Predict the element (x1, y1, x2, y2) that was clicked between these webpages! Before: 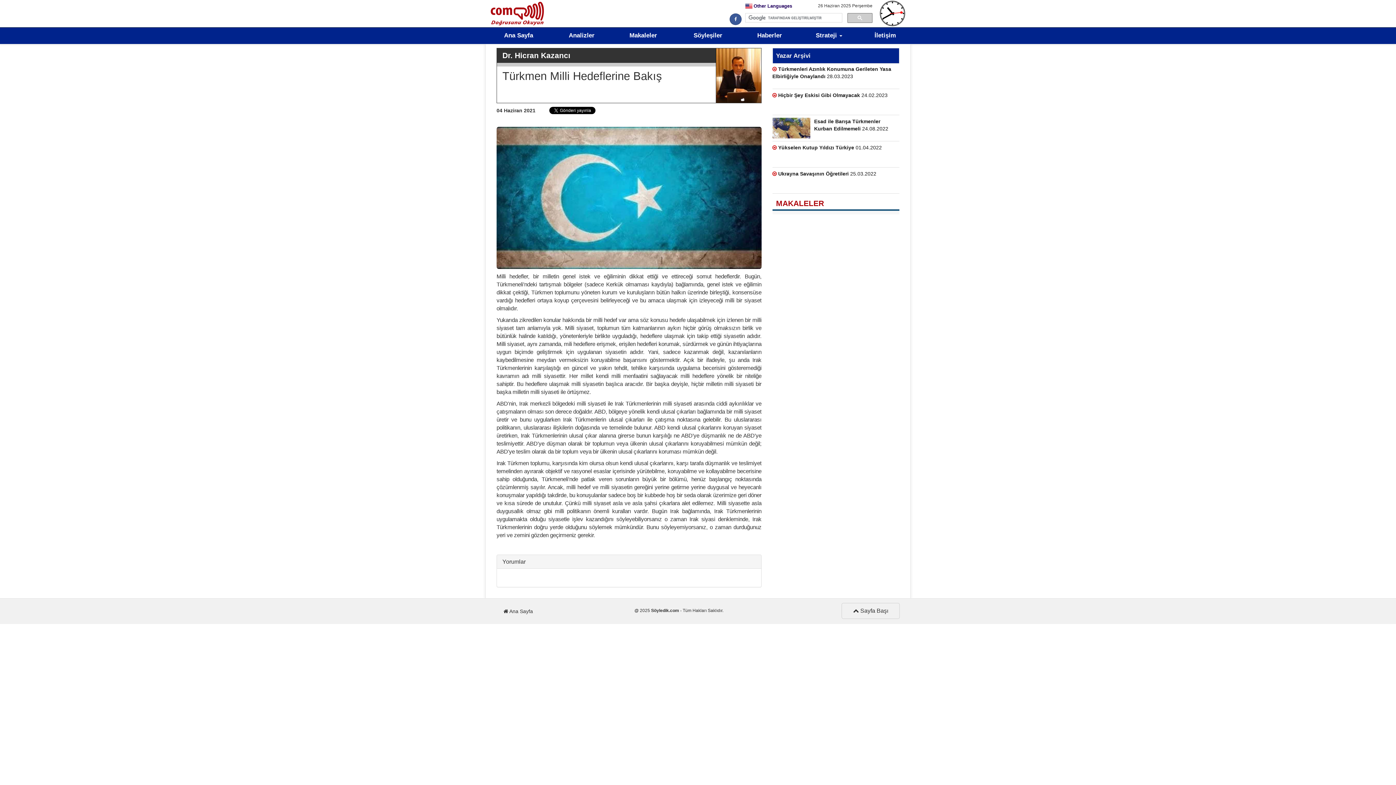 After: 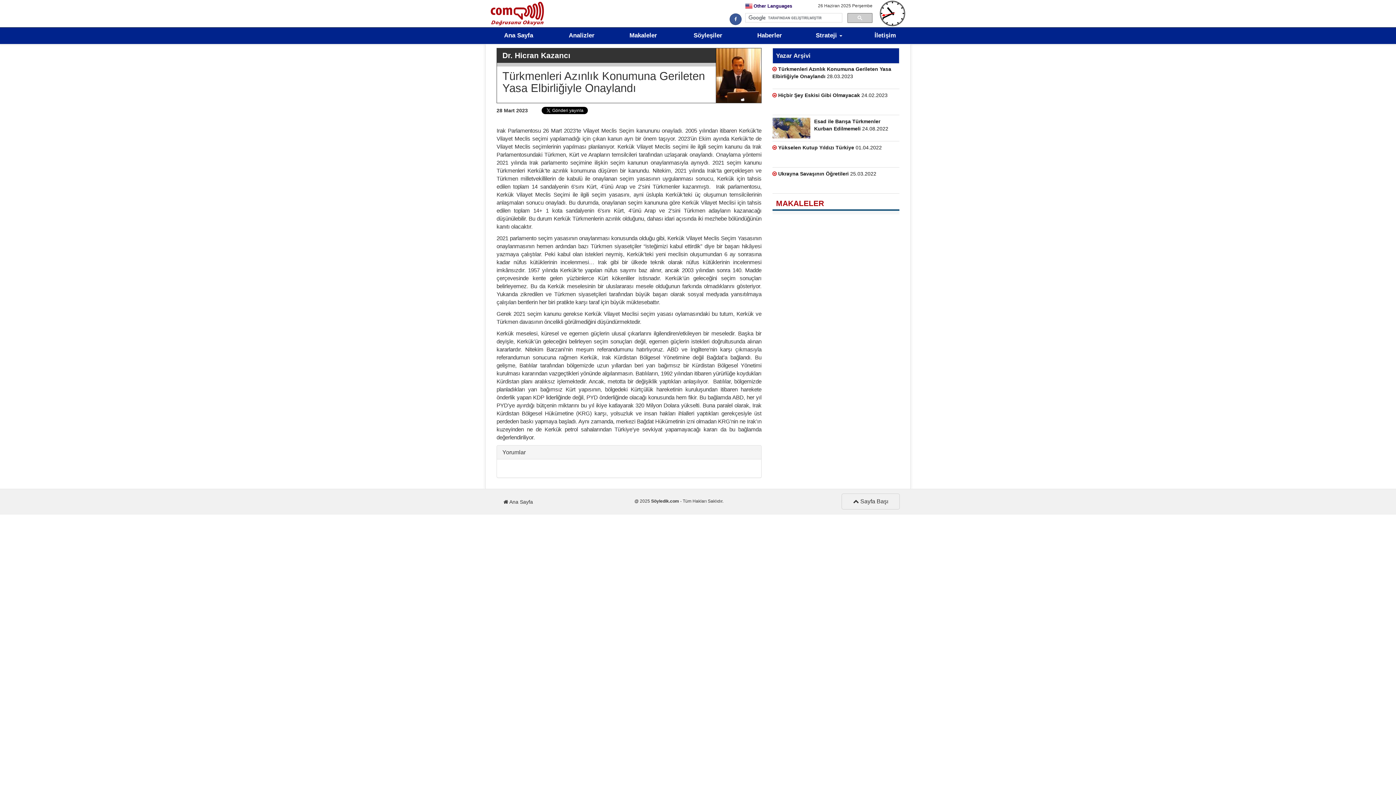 Action: label:  Türkmenleri Azınlık Konumuna Gerileten Yasa Elbirliğiyle Onaylandı 28.03.2023 bbox: (772, 63, 899, 89)